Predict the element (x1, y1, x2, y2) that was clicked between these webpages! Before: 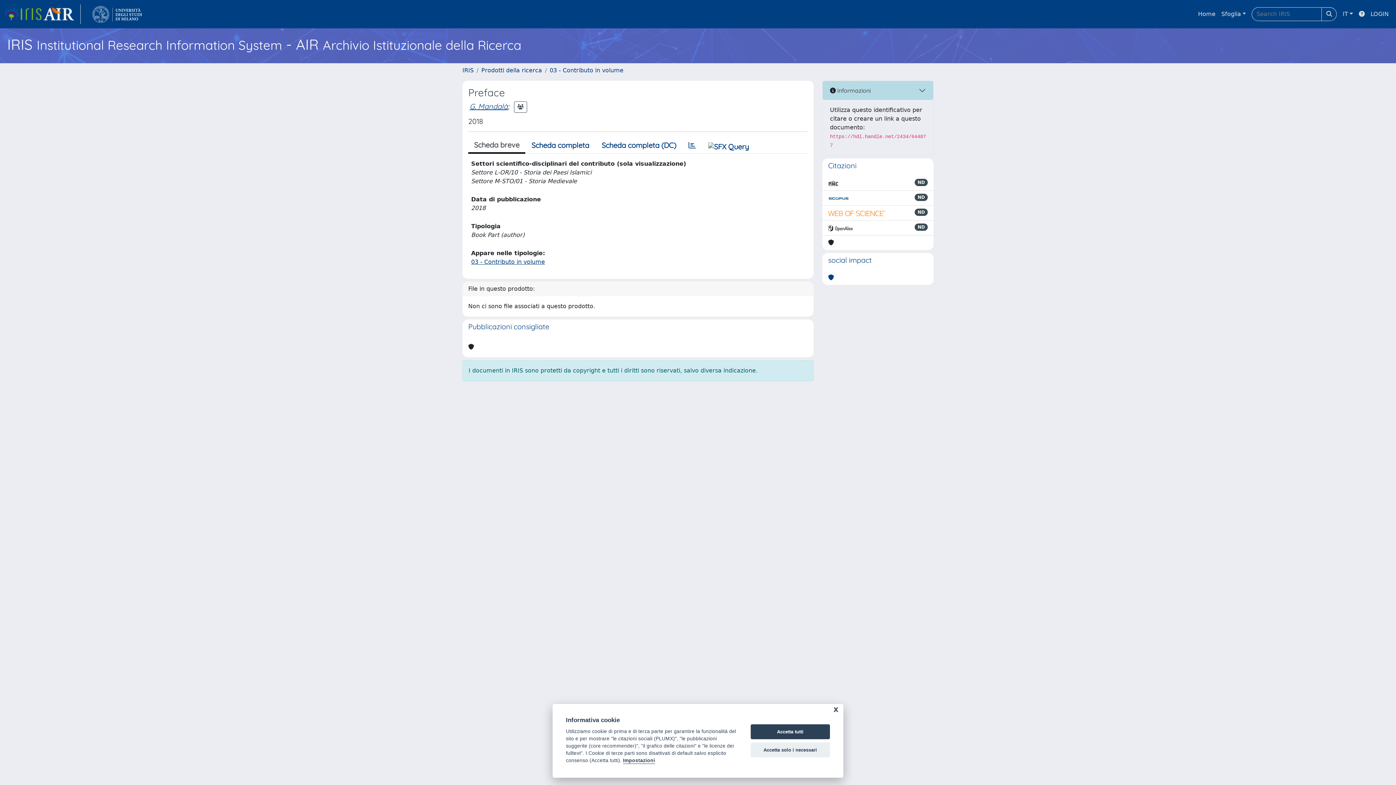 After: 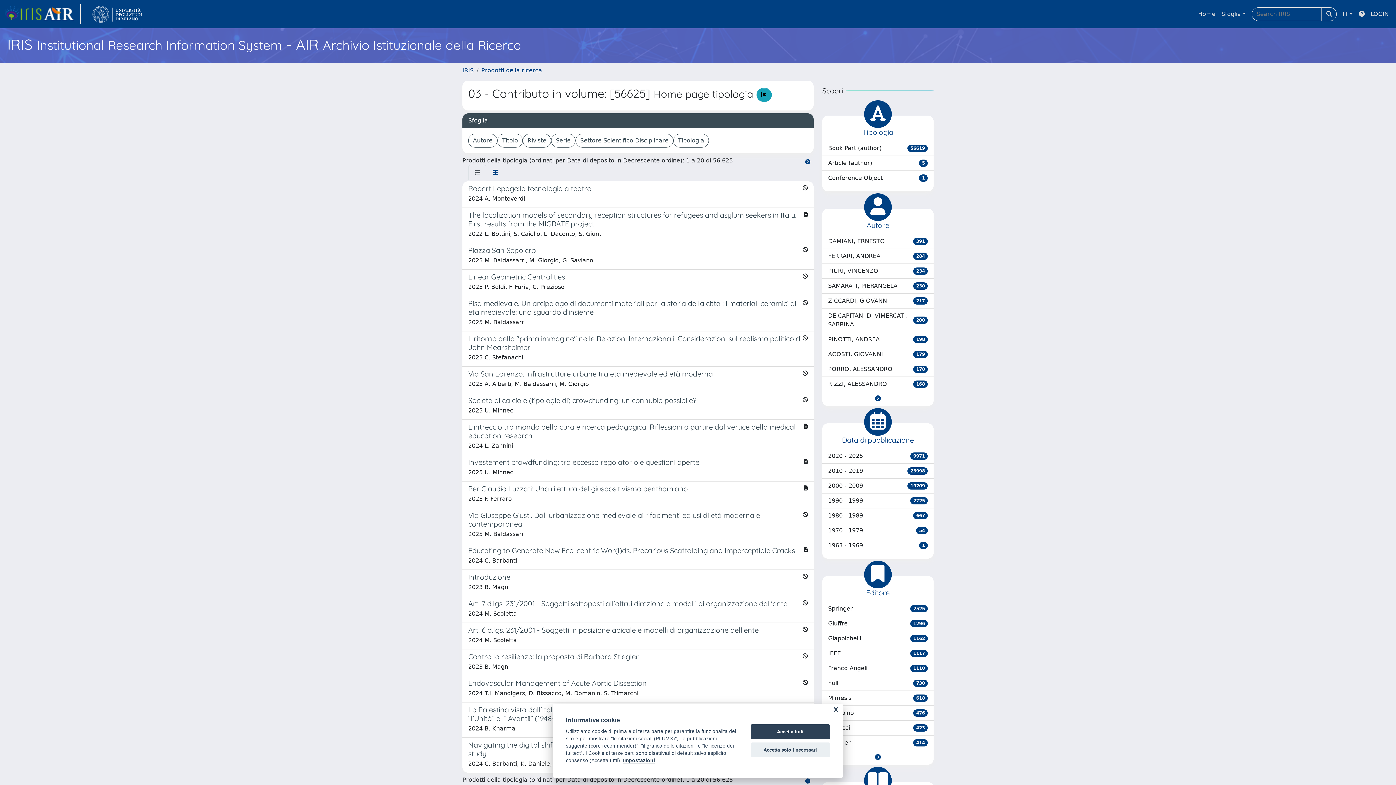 Action: label: 03 - Contributo in volume bbox: (471, 258, 545, 265)